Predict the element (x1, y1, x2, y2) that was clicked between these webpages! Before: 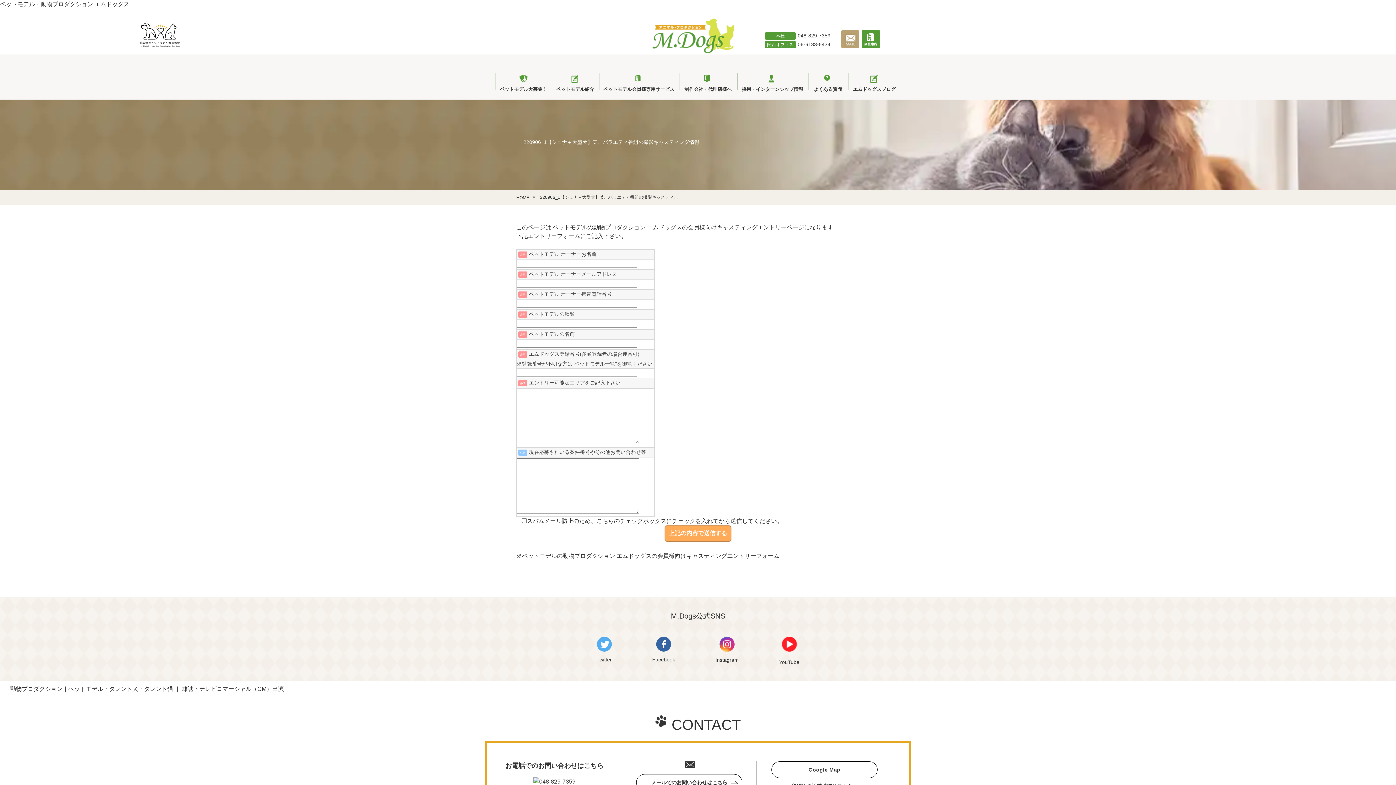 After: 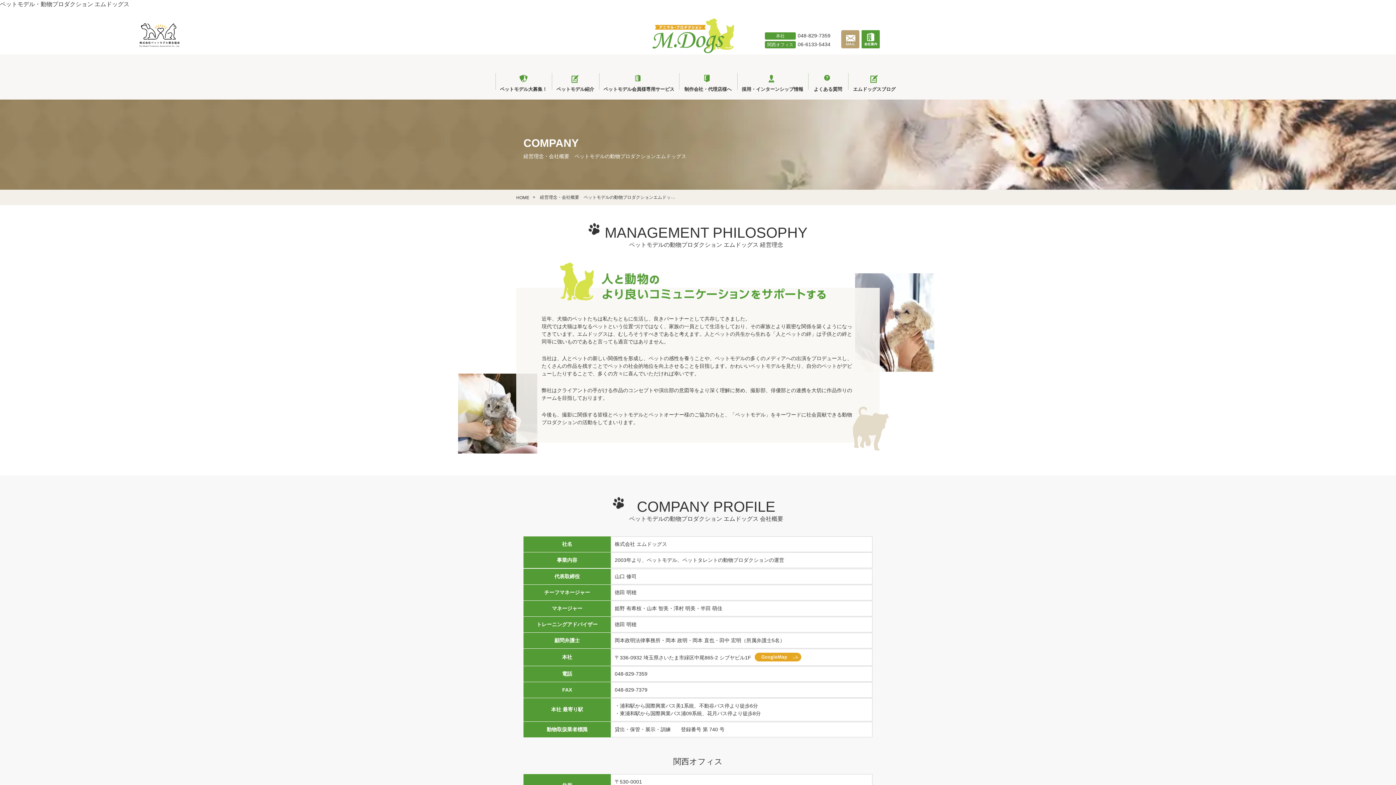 Action: bbox: (861, 45, 880, 49)